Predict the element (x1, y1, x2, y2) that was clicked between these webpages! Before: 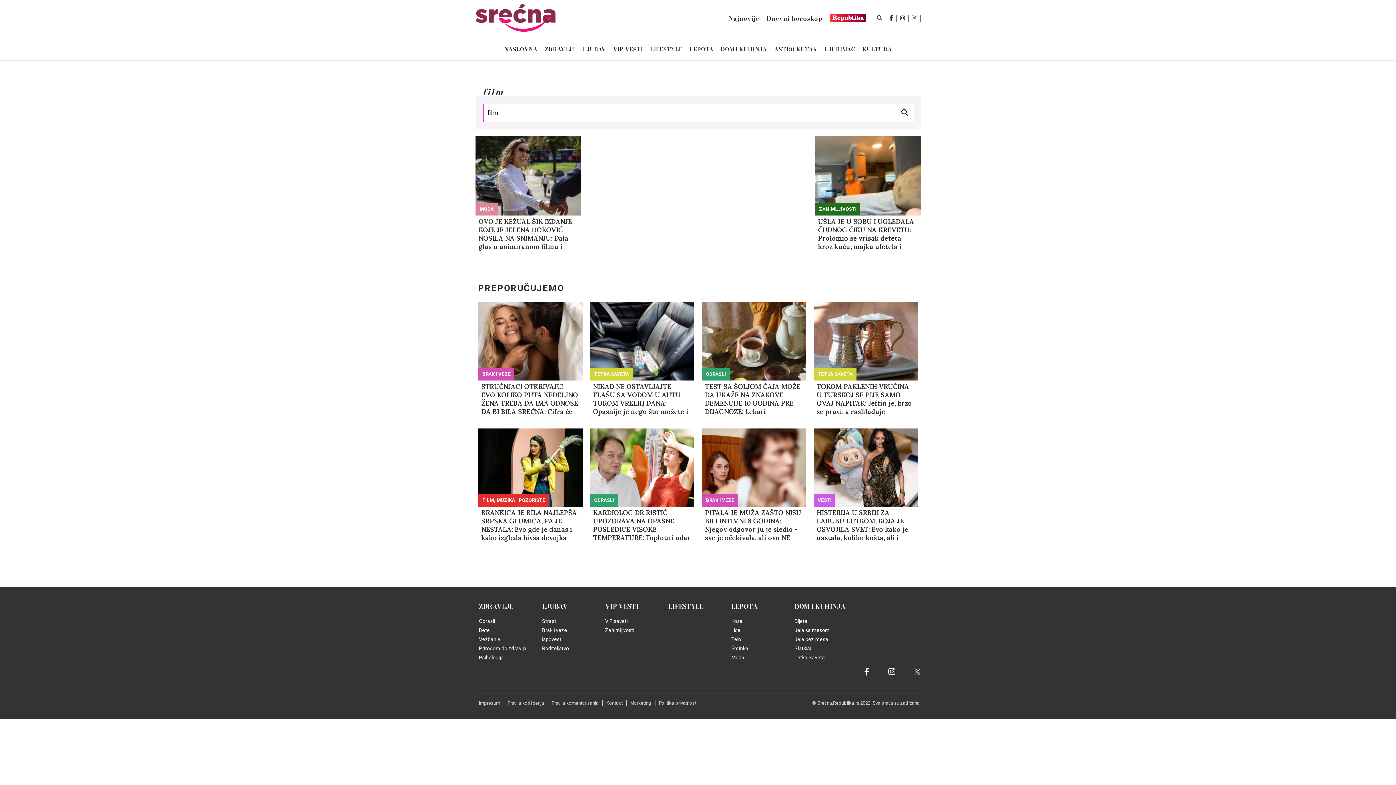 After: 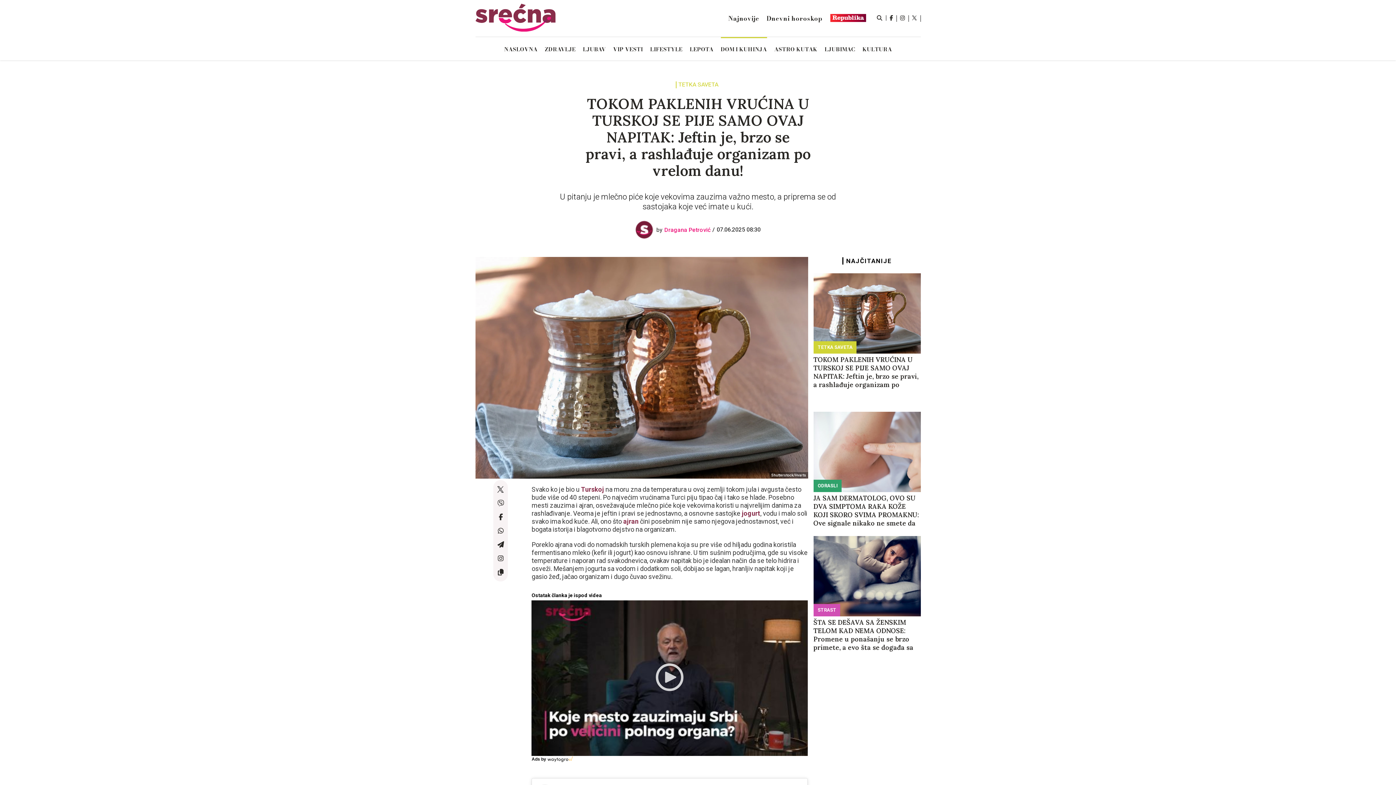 Action: bbox: (813, 302, 918, 380)